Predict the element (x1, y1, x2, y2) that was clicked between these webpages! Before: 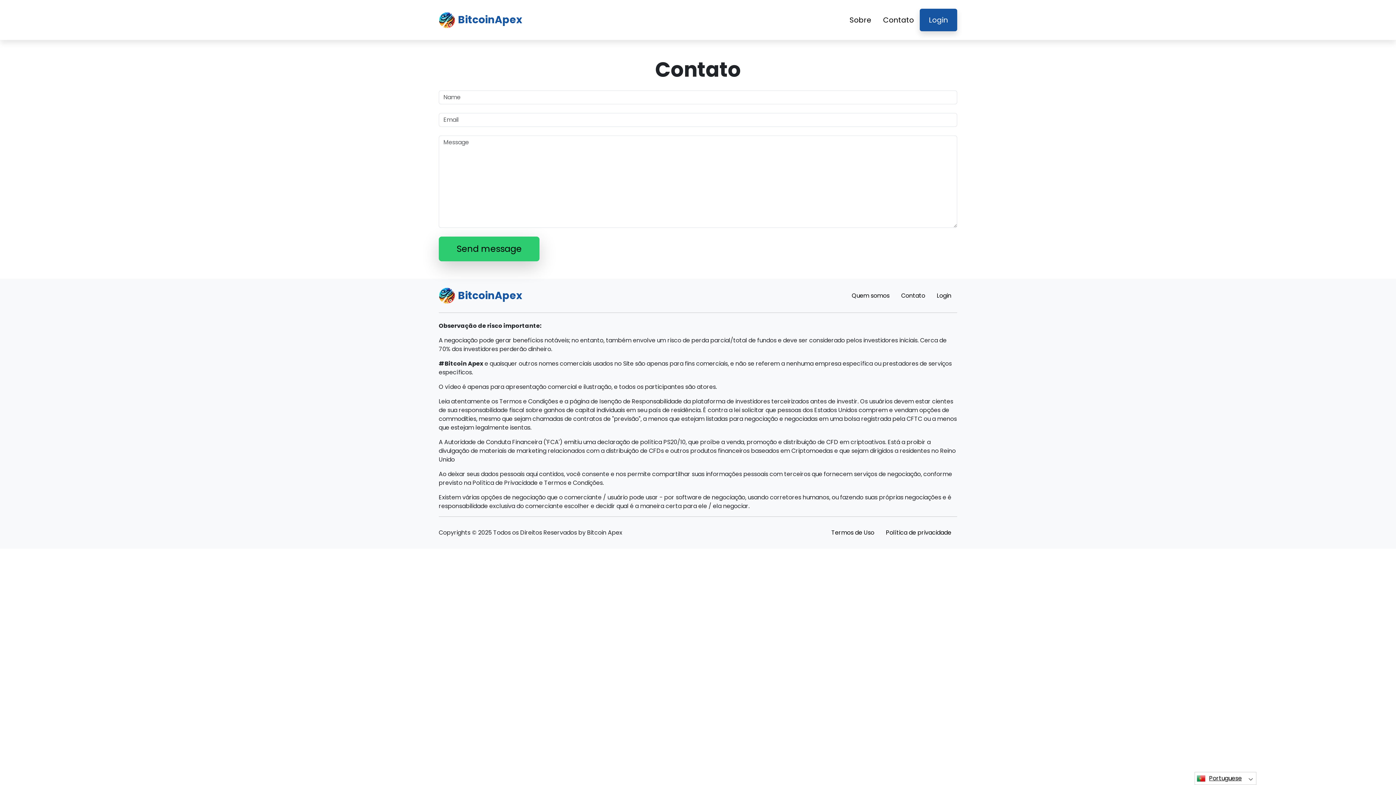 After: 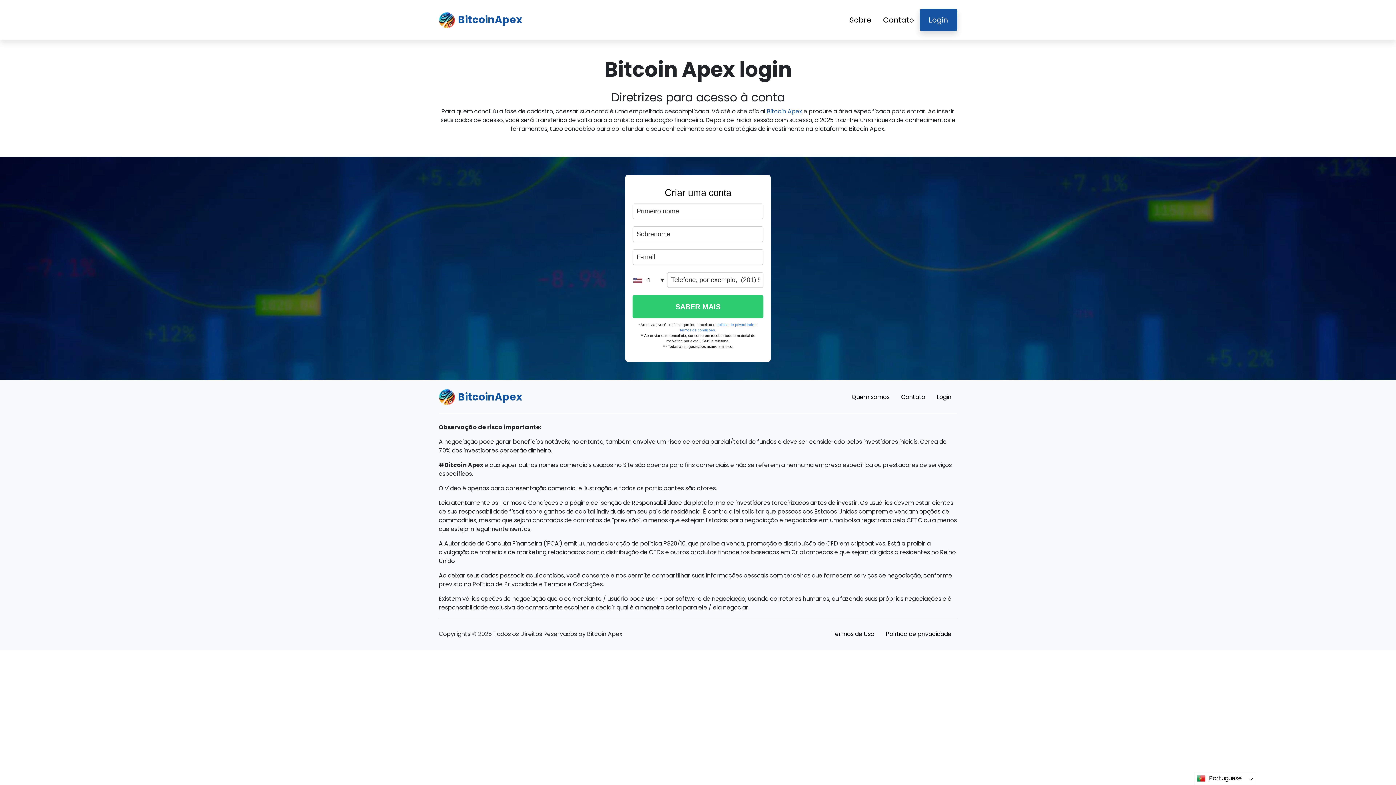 Action: label: Login bbox: (931, 288, 957, 303)